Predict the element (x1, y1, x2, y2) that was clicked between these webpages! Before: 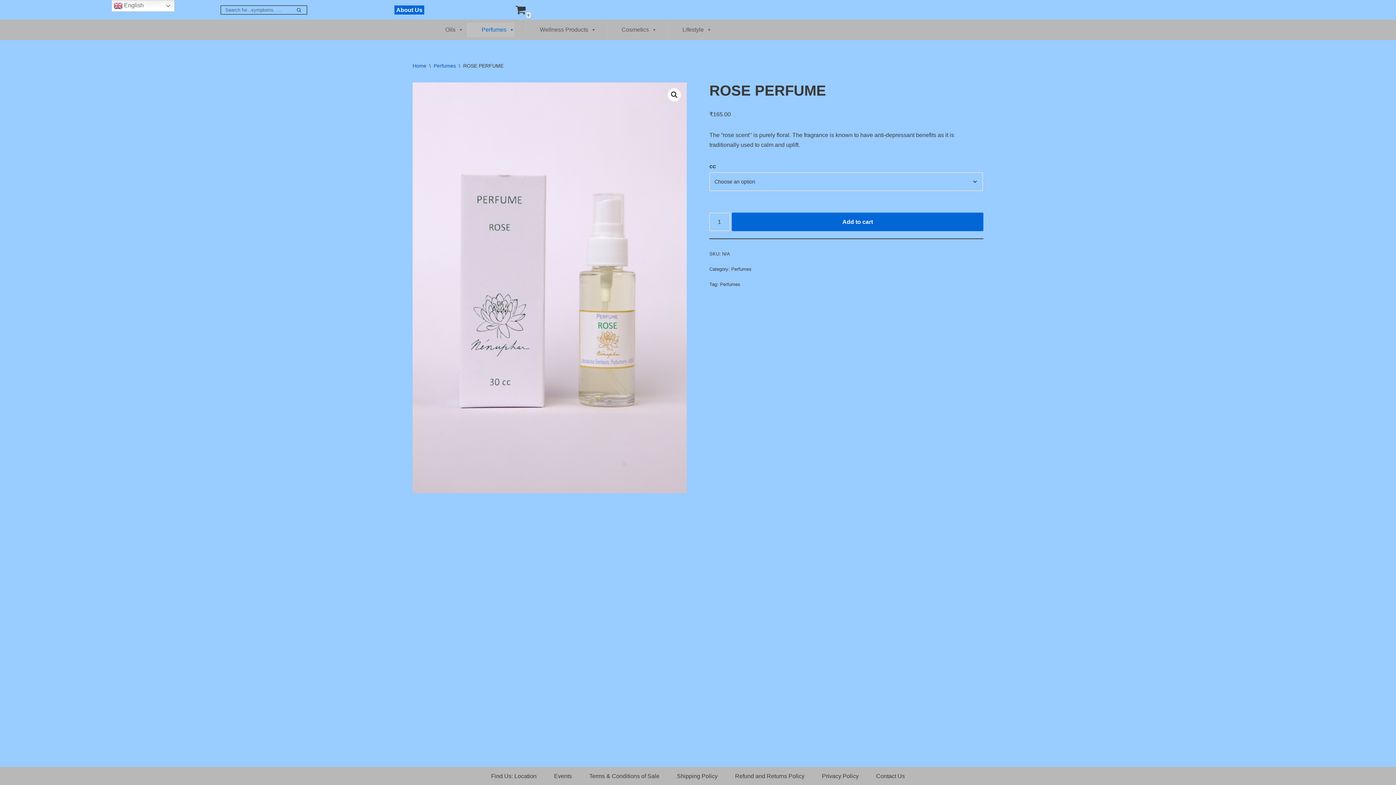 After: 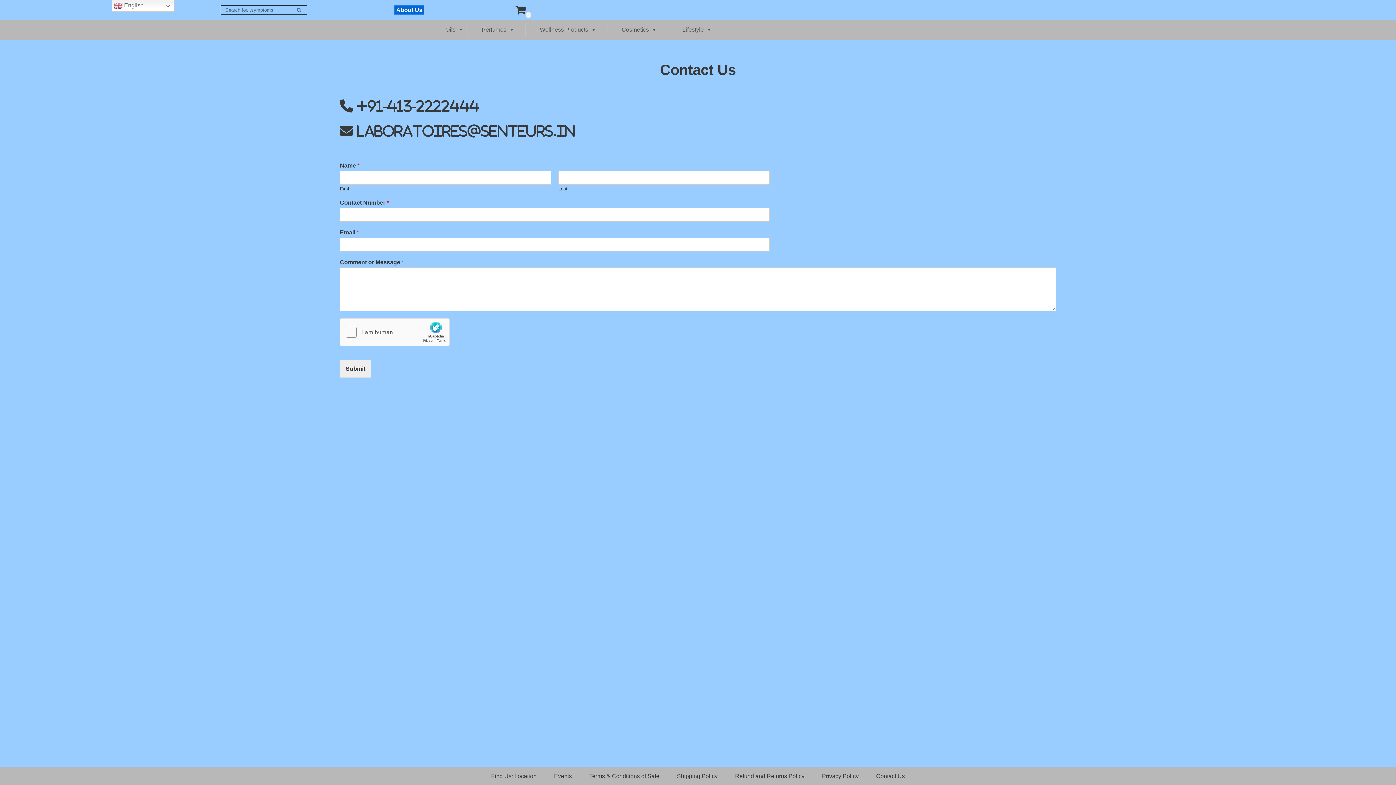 Action: bbox: (876, 771, 905, 781) label: Contact Us